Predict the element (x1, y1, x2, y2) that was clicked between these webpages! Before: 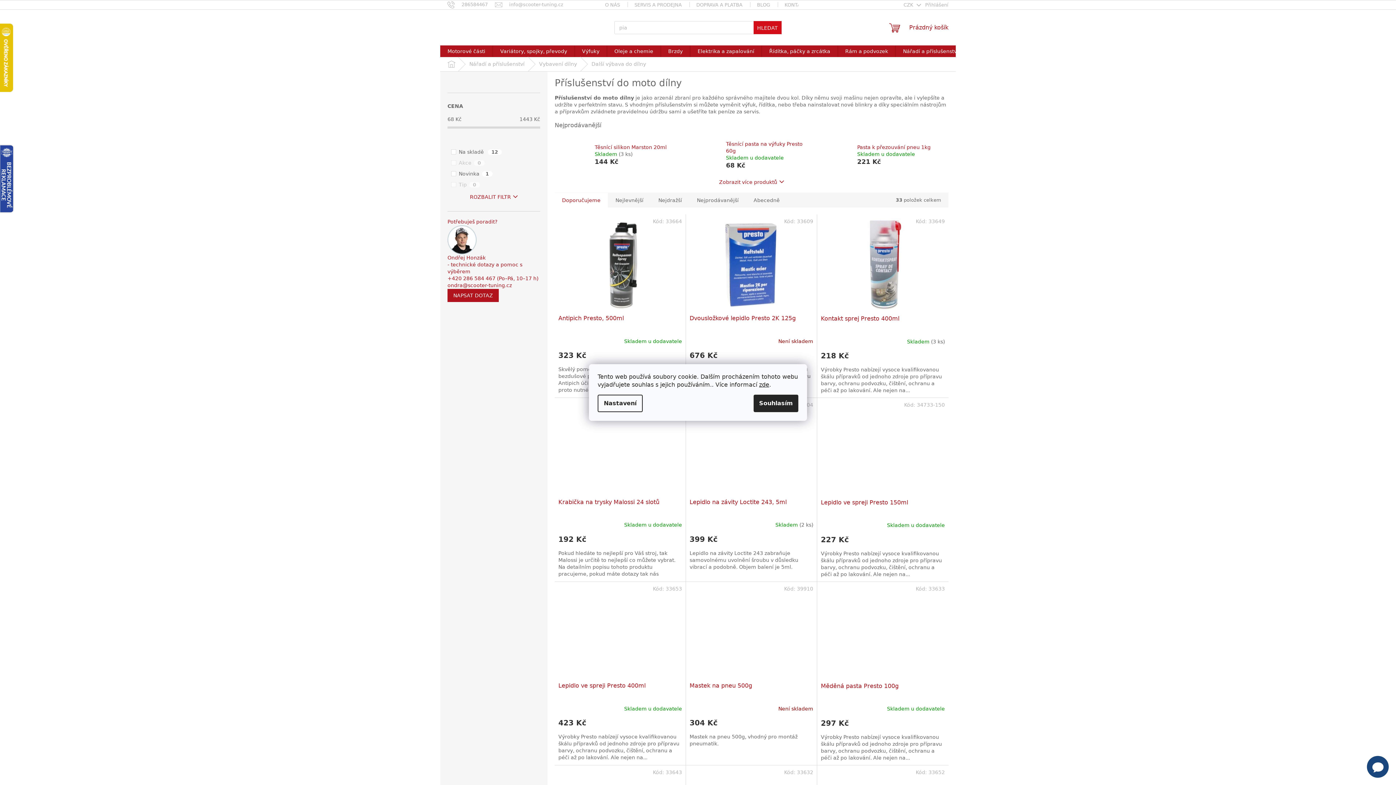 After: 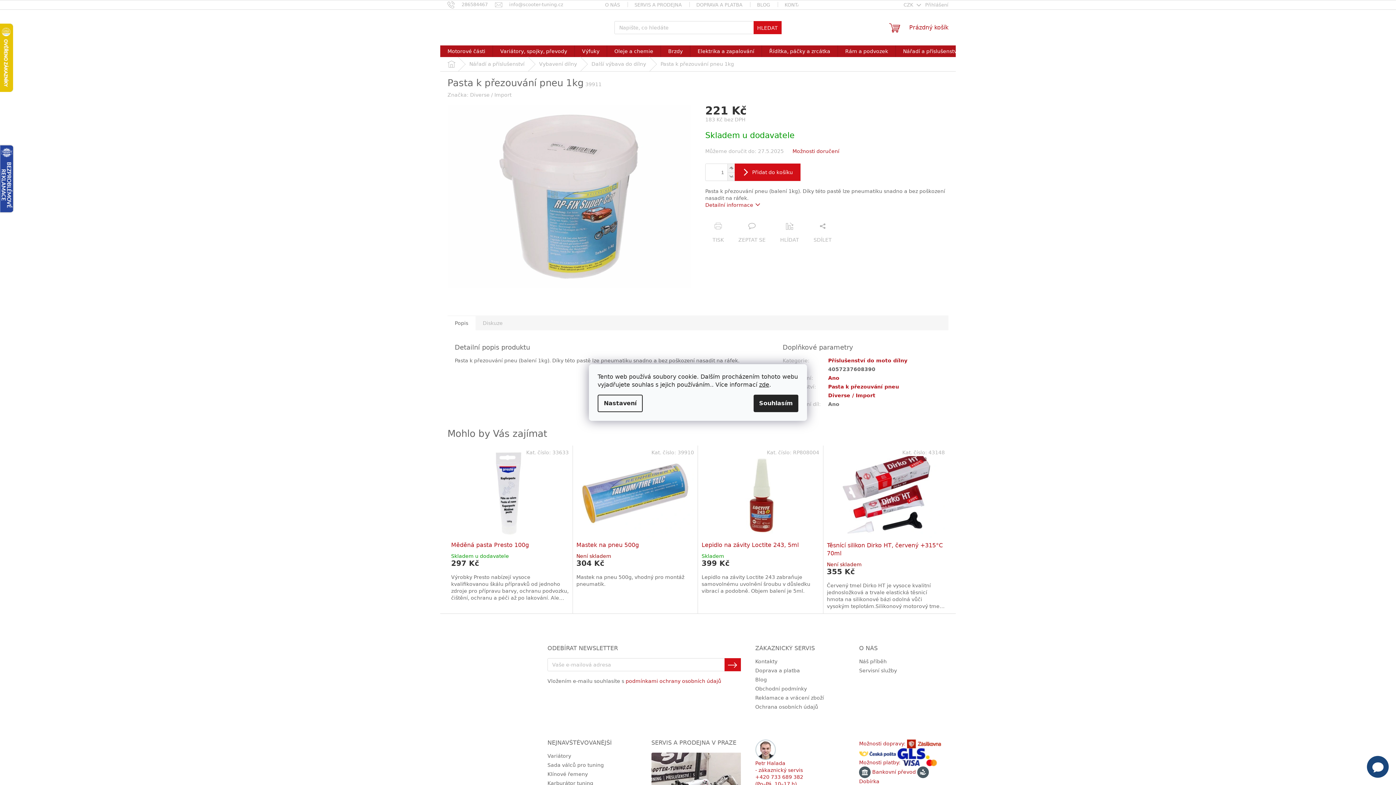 Action: bbox: (821, 138, 853, 171)